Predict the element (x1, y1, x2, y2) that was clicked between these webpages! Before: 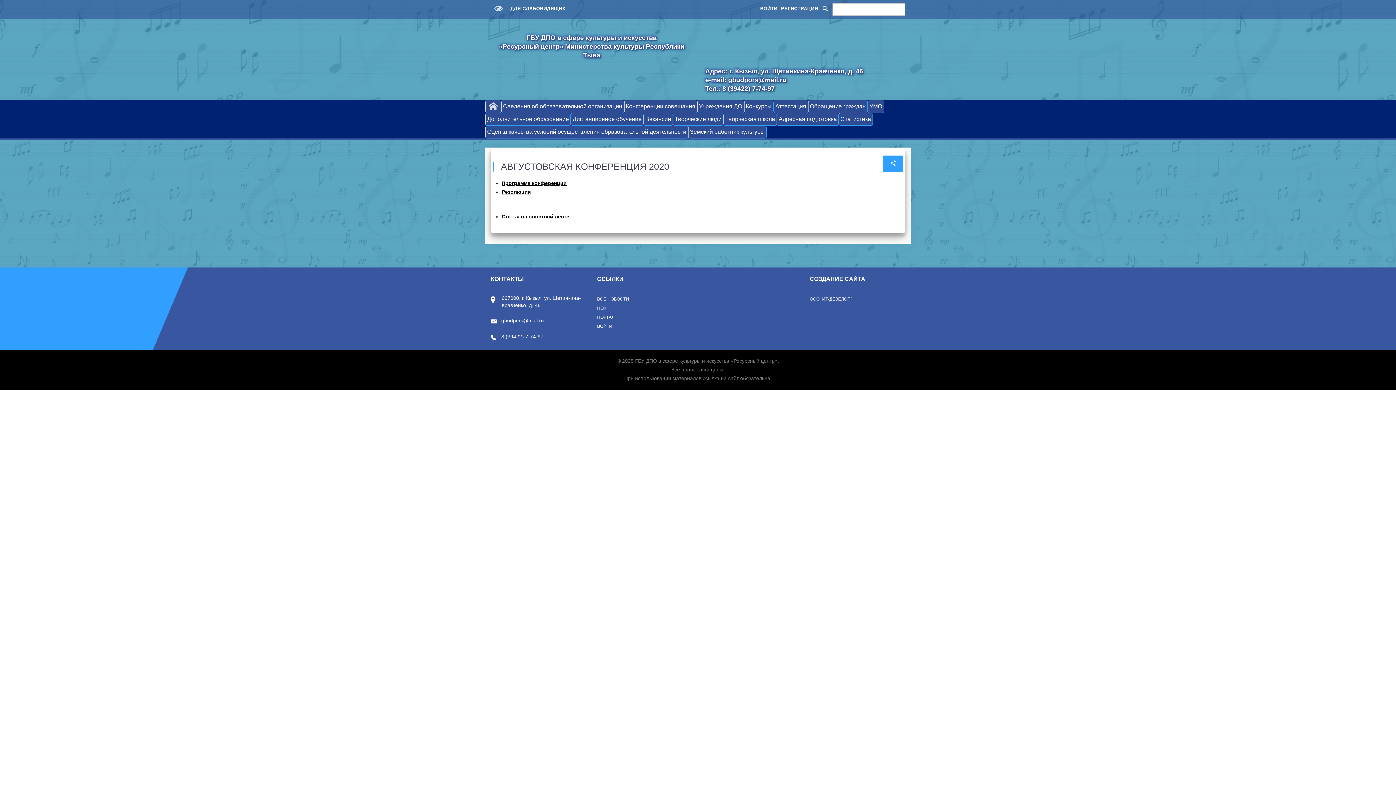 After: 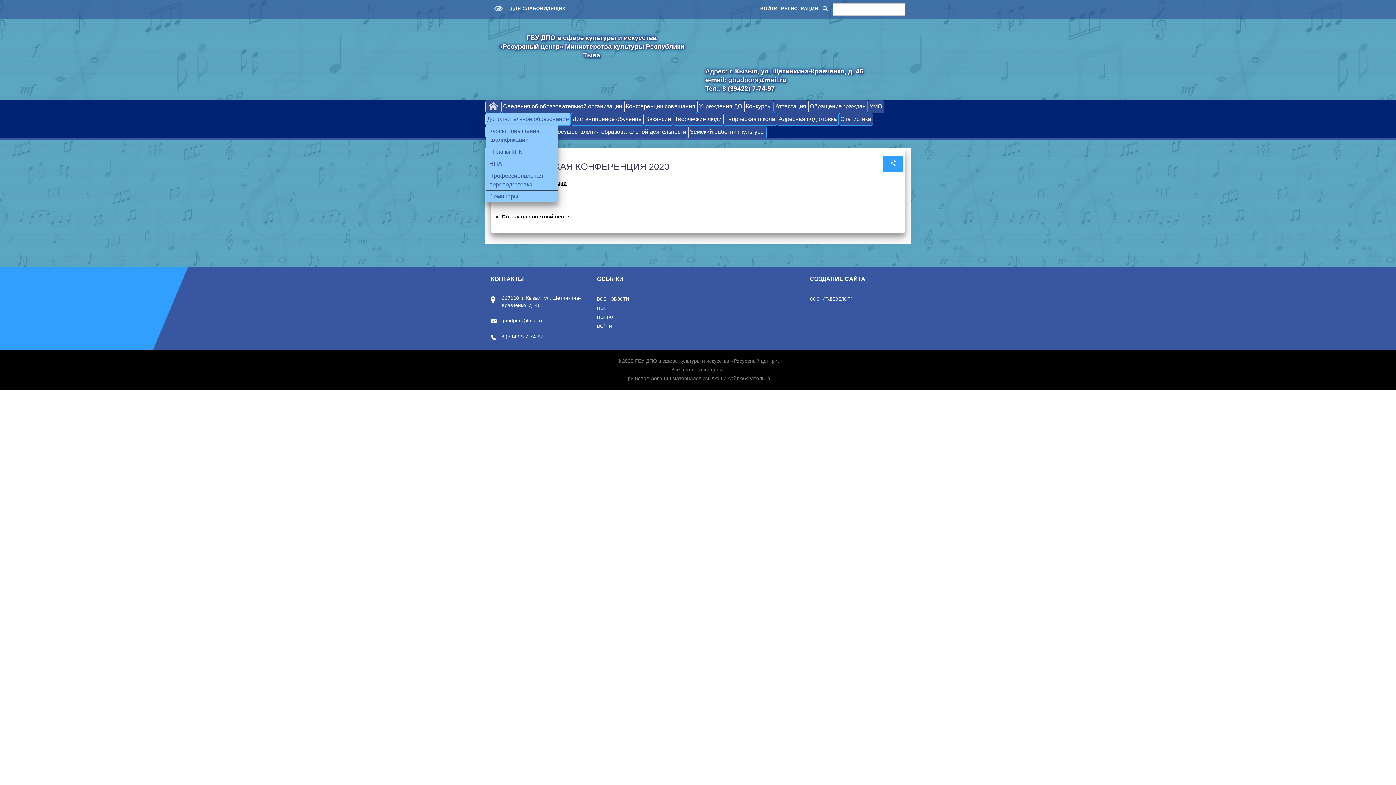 Action: label: Дополнительное образование bbox: (485, 113, 570, 125)